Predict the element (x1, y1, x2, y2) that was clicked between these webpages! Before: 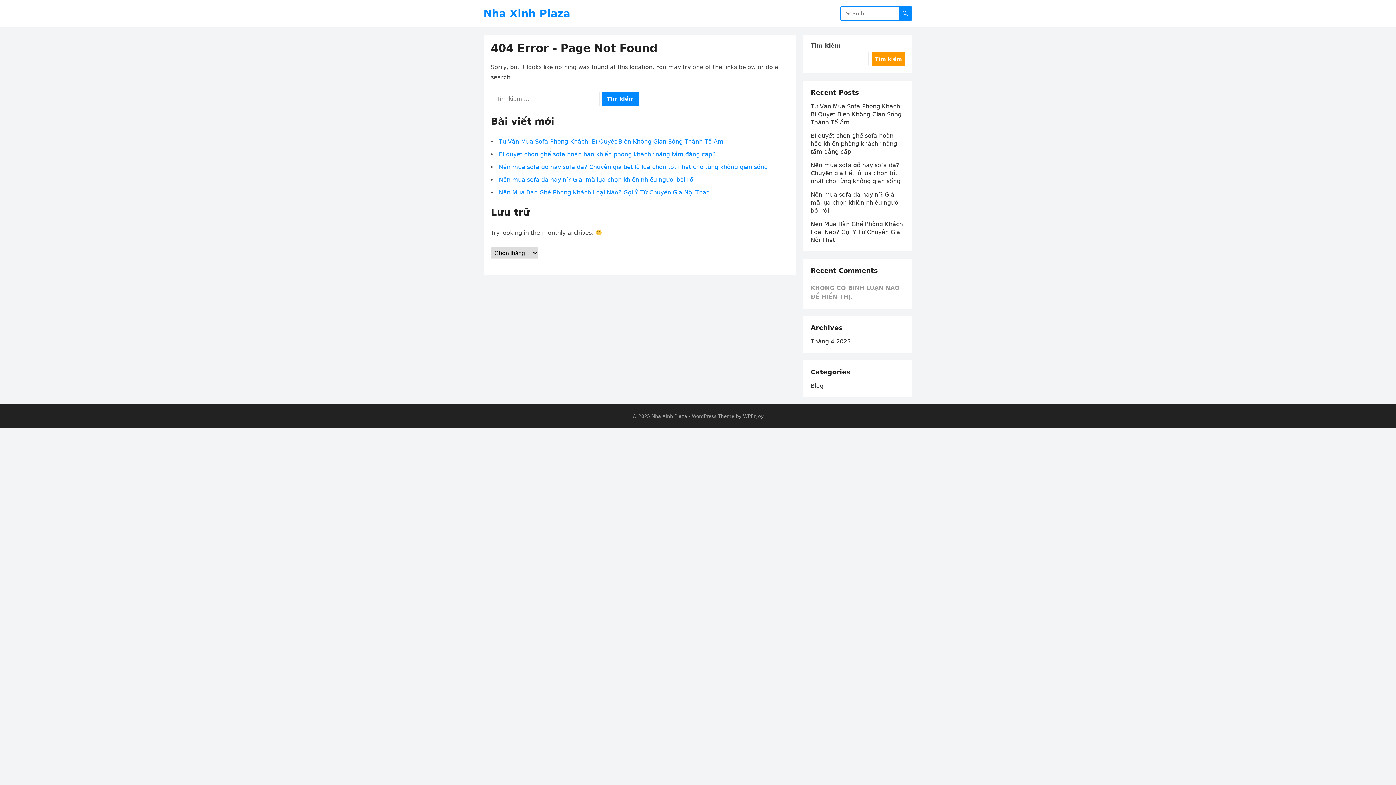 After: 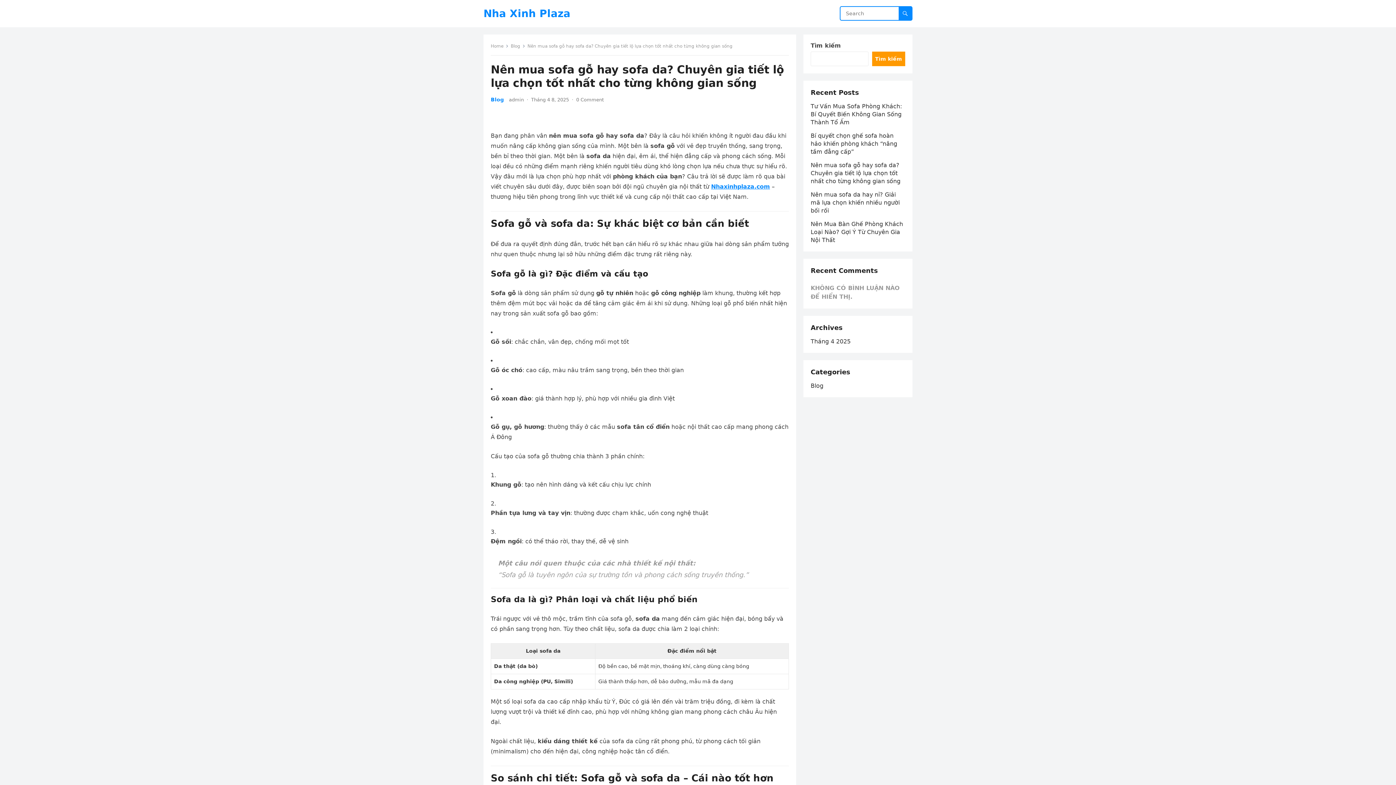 Action: label: Nên mua sofa gỗ hay sofa da? Chuyên gia tiết lộ lựa chọn tốt nhất cho từng không gian sống bbox: (498, 163, 768, 170)